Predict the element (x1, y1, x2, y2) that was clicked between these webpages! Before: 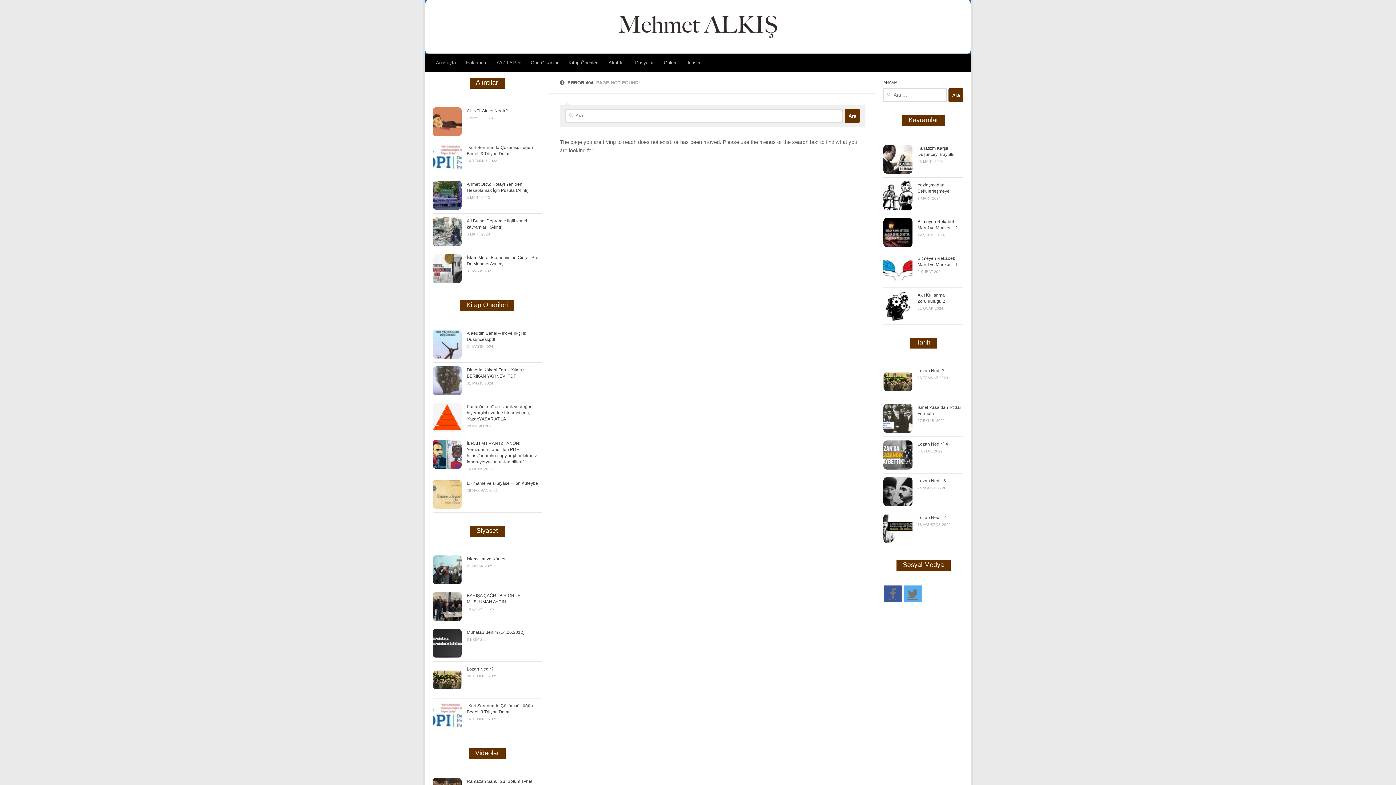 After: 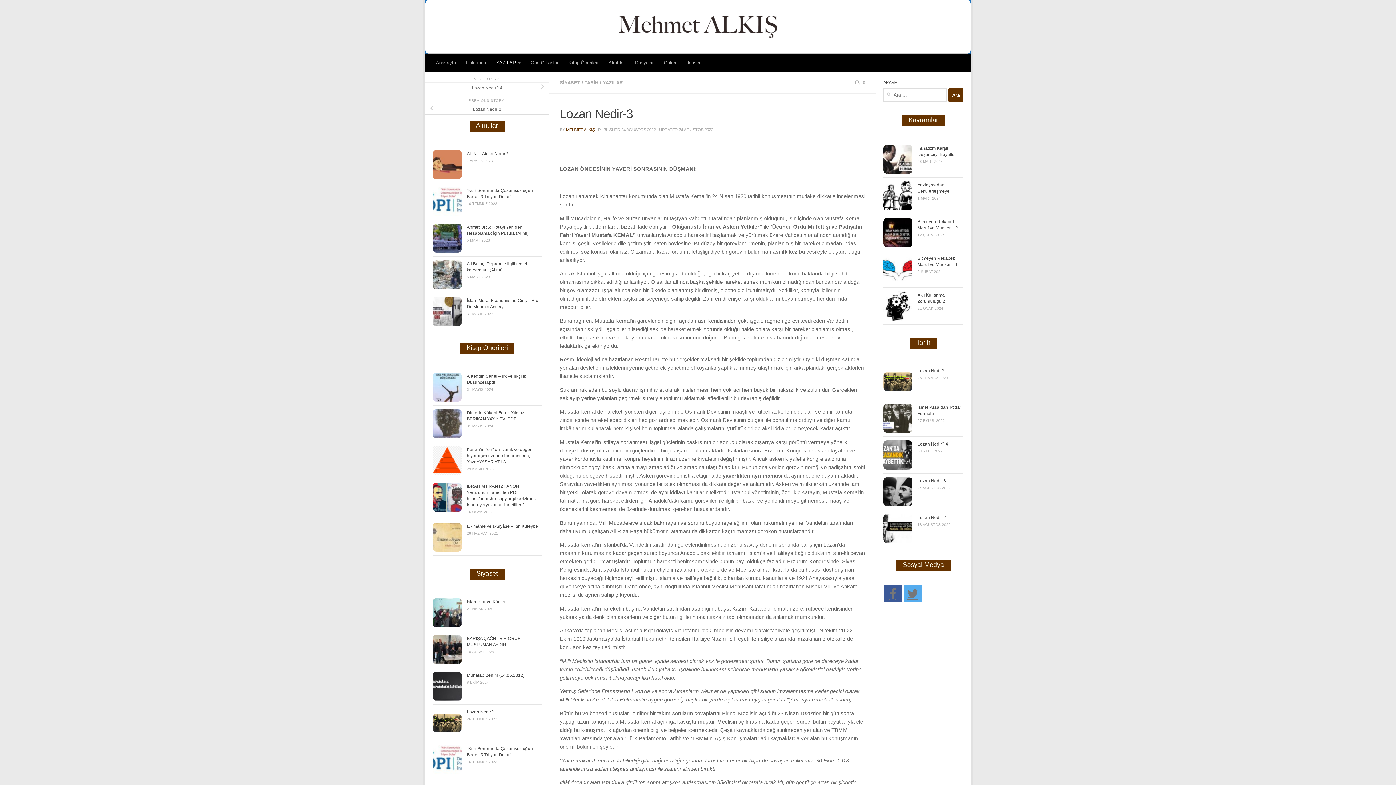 Action: label: Lozan Nedir-3 bbox: (917, 478, 946, 483)